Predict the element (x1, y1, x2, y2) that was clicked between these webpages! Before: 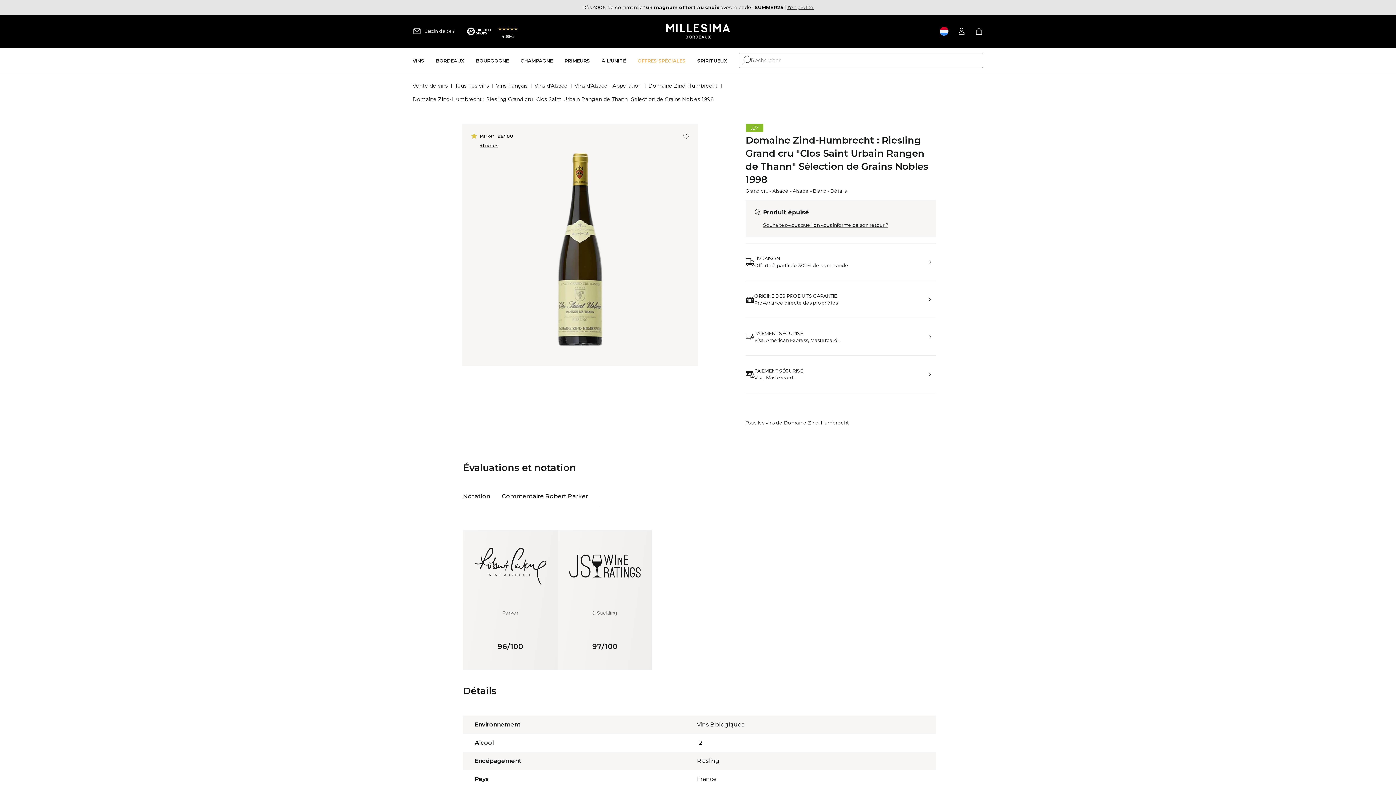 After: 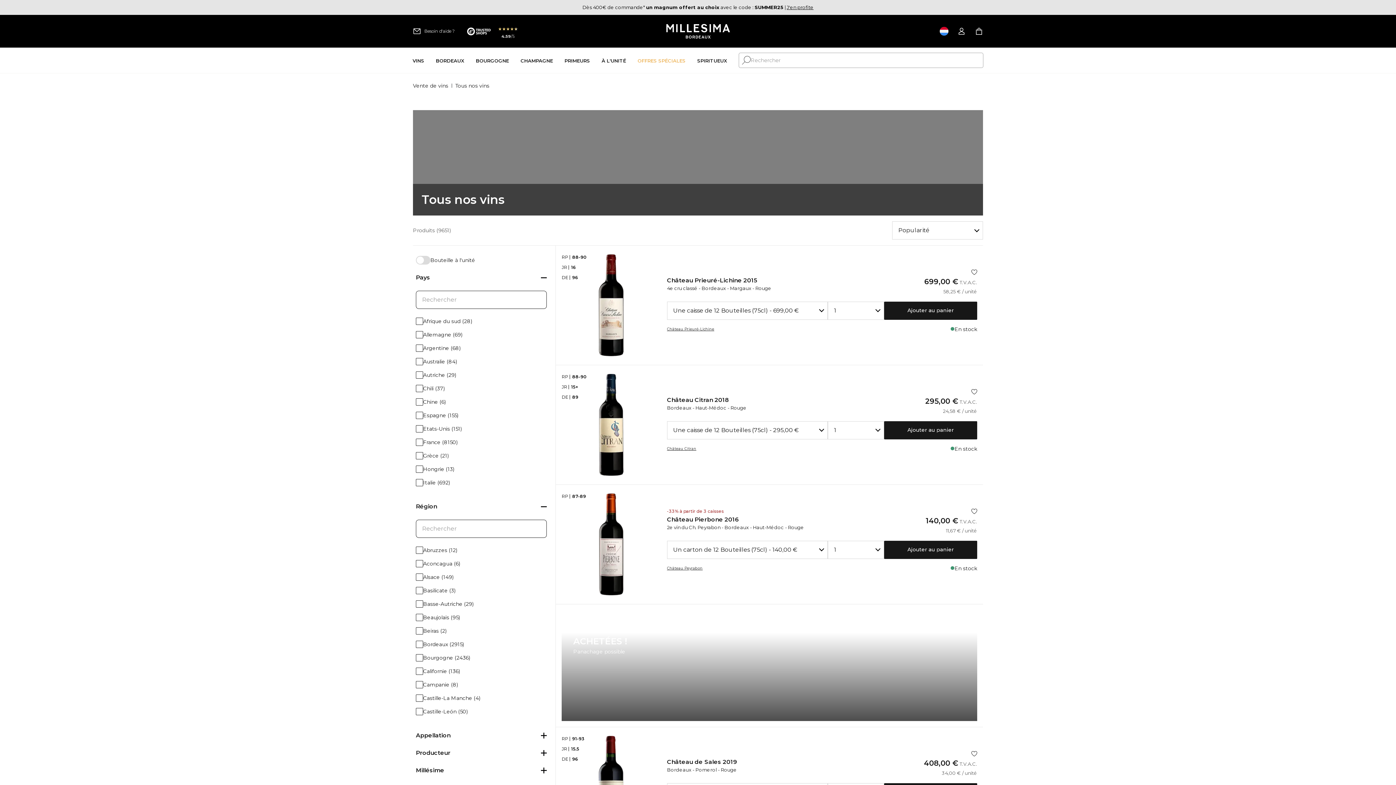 Action: bbox: (454, 79, 489, 92) label: Tous nos vins